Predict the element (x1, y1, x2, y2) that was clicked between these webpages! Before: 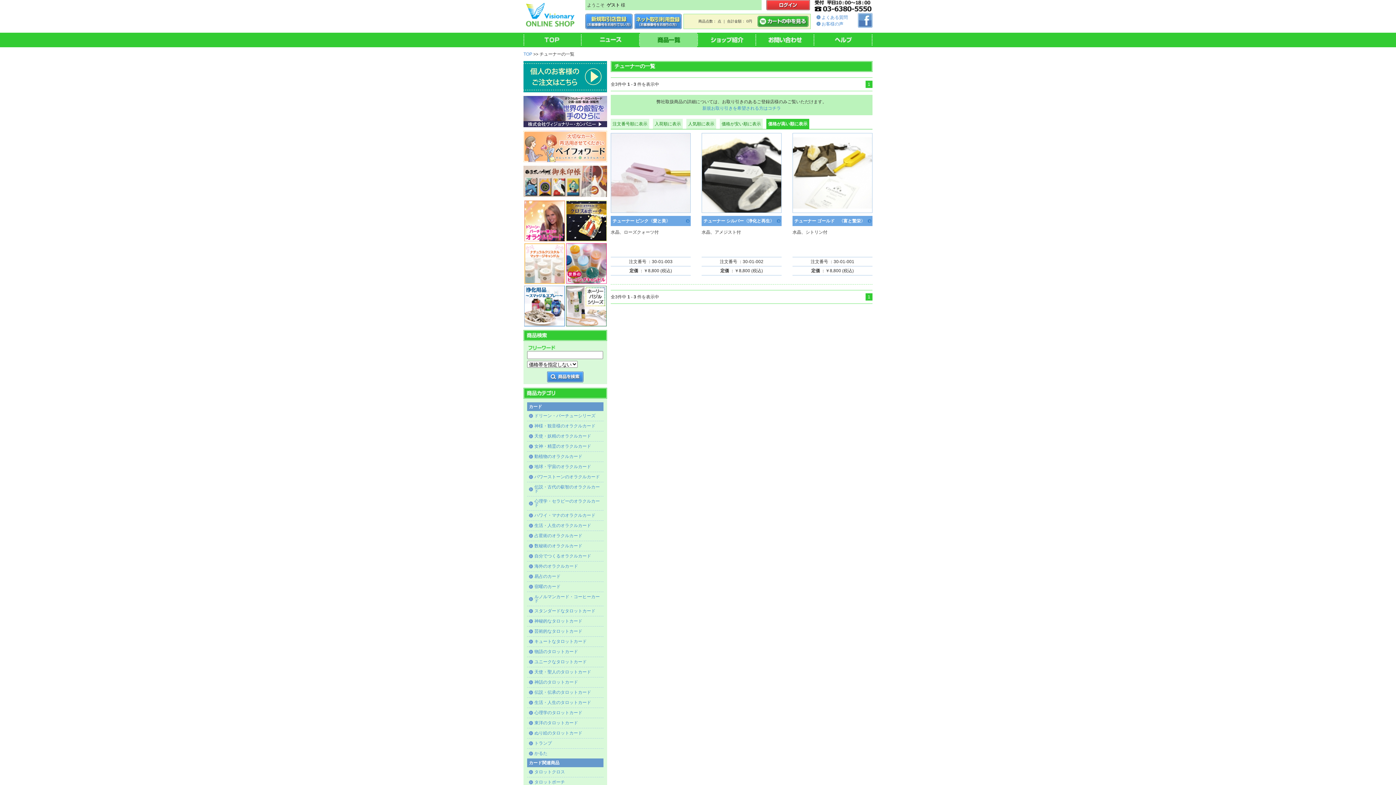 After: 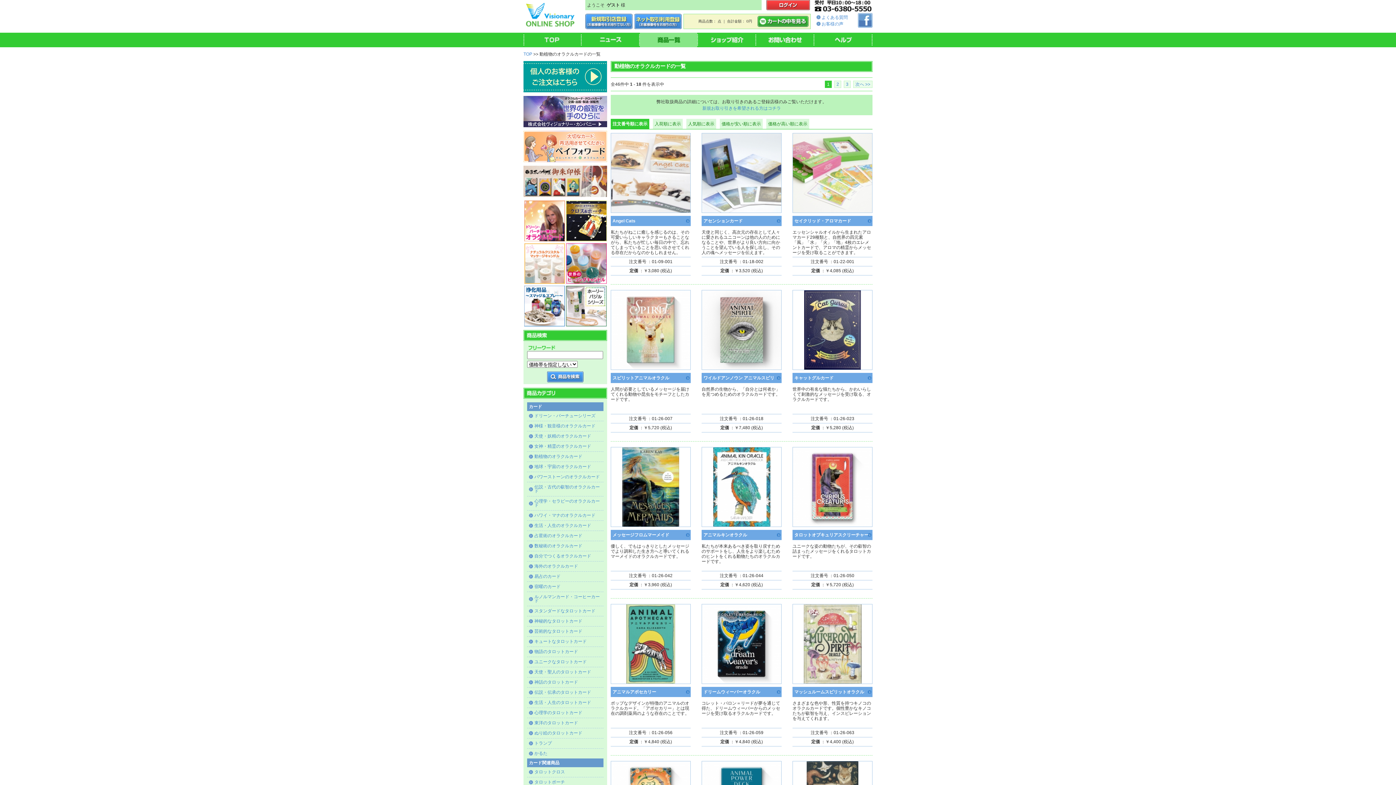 Action: label: 動植物のオラクルカード bbox: (534, 454, 582, 459)